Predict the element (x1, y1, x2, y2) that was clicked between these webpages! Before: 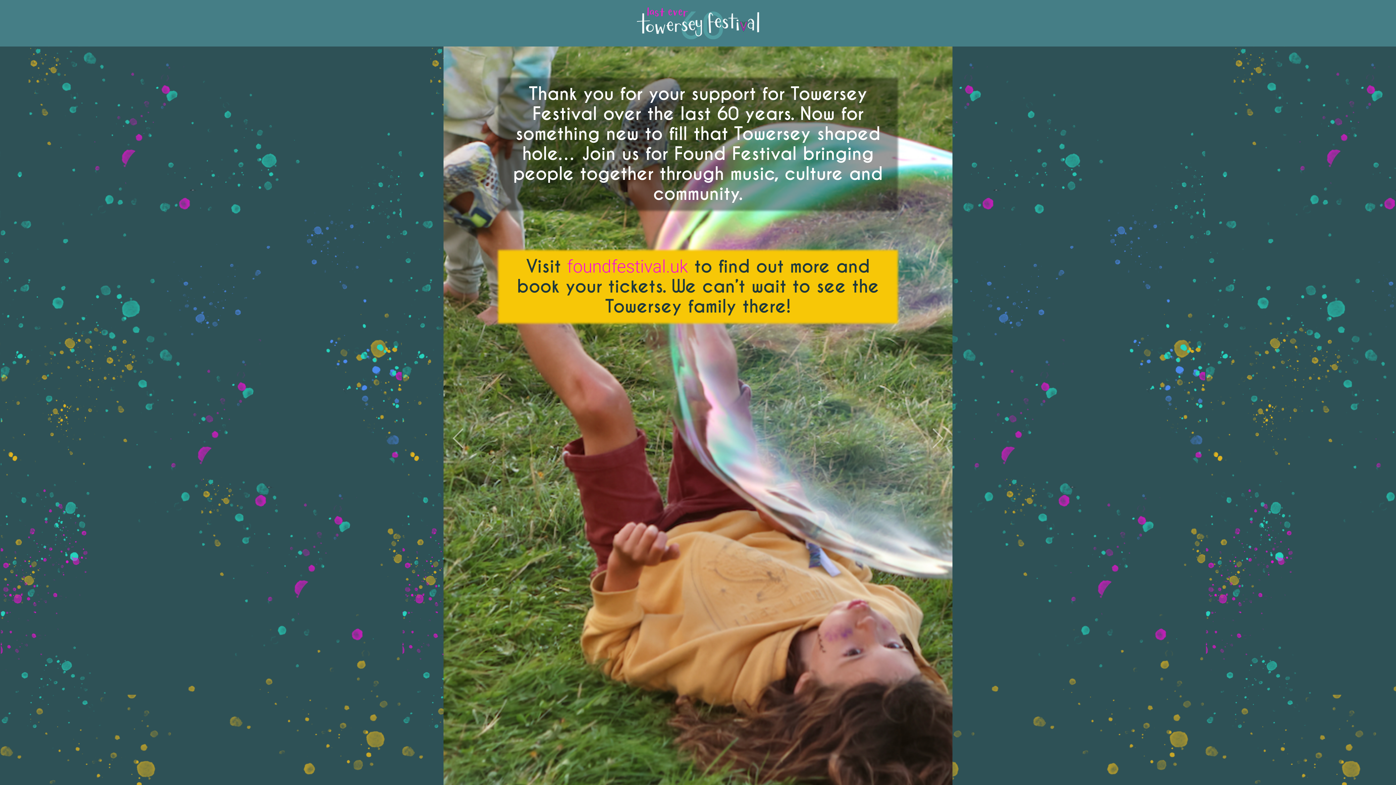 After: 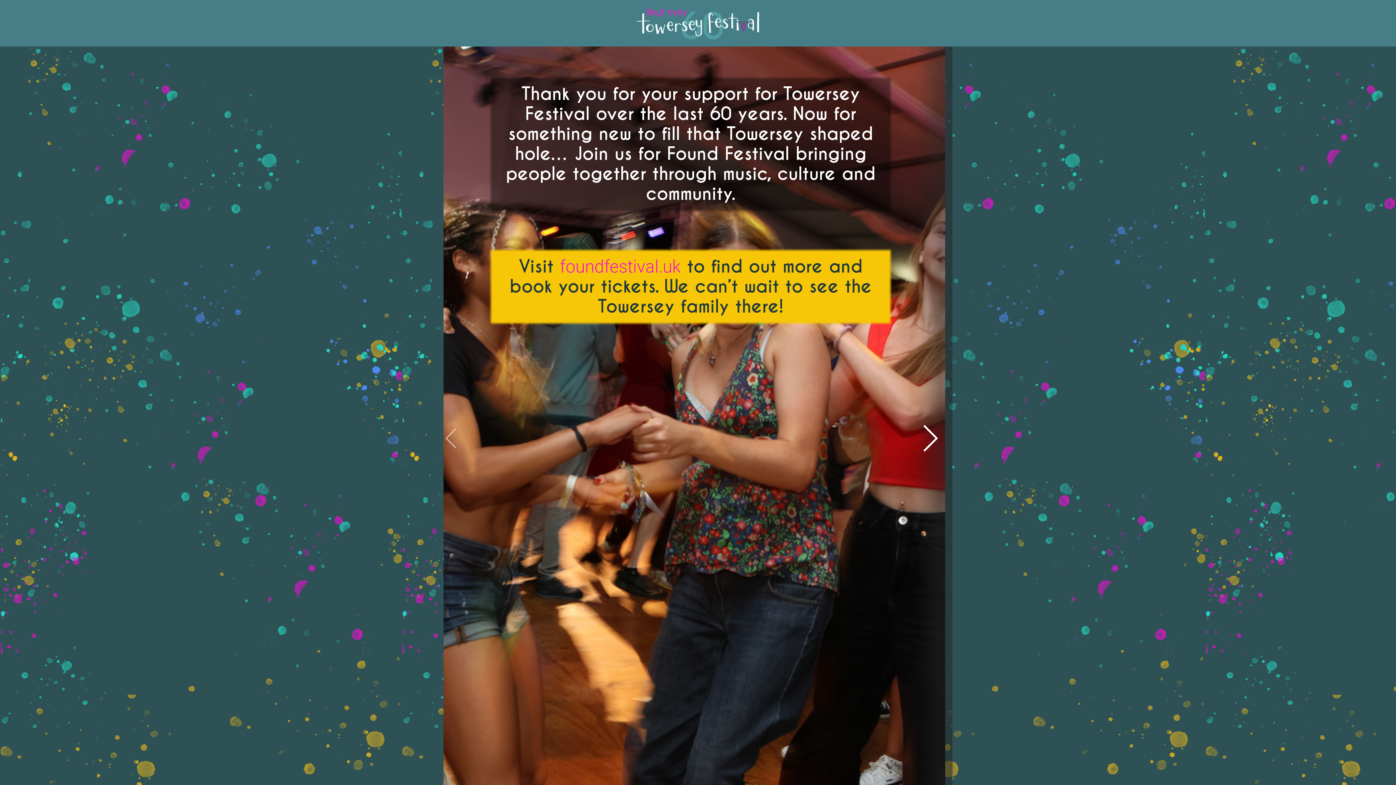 Action: bbox: (916, 427, 960, 450)